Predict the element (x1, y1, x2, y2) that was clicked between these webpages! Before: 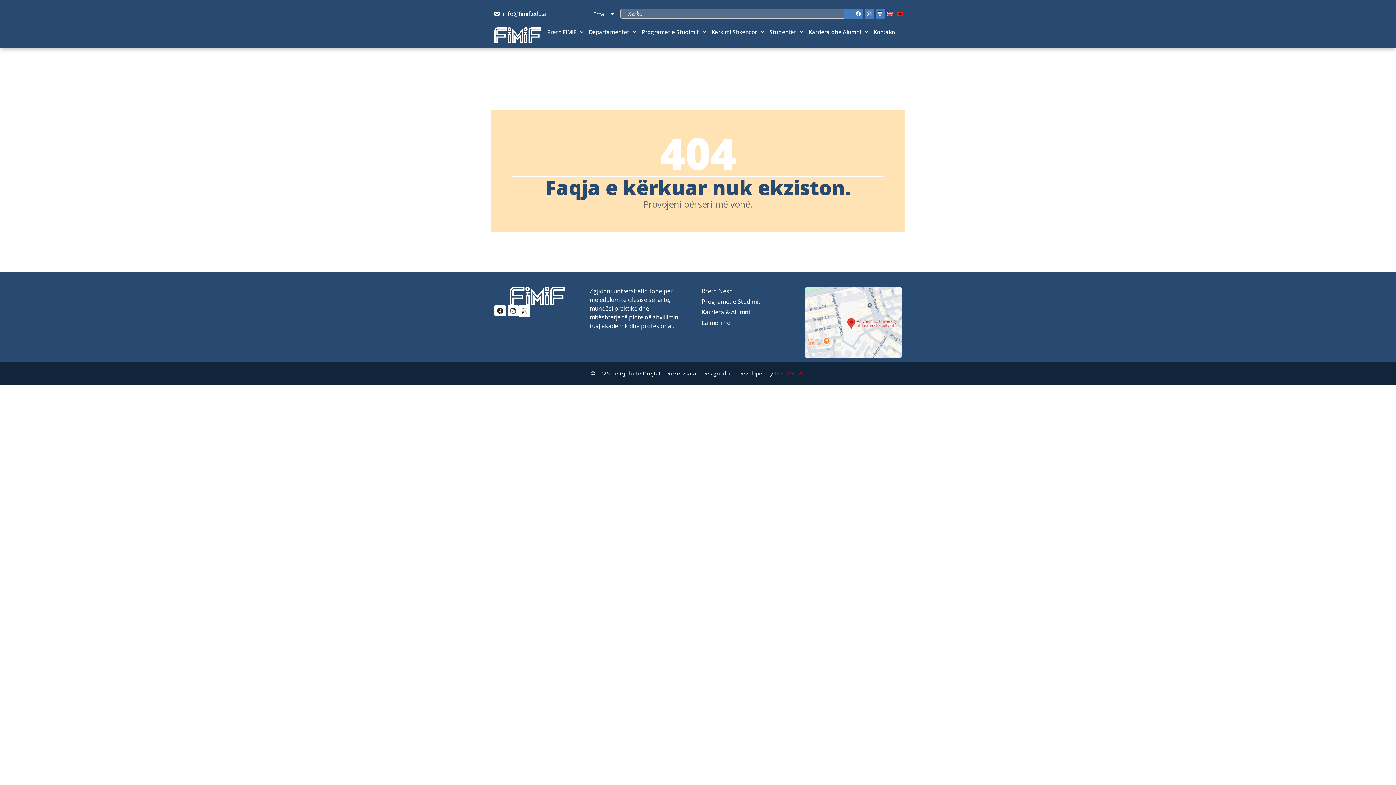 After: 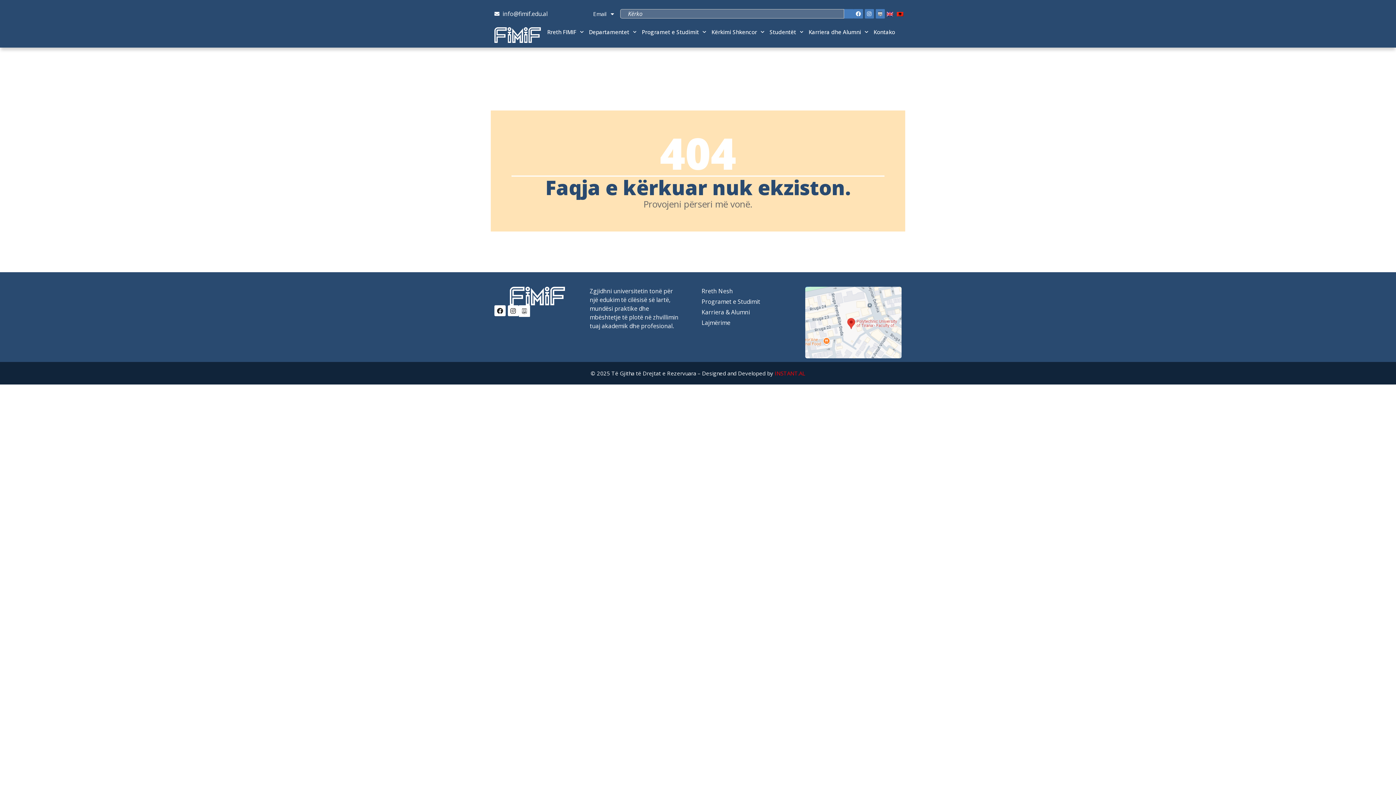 Action: label: INSTANT.AL bbox: (774, 369, 805, 377)